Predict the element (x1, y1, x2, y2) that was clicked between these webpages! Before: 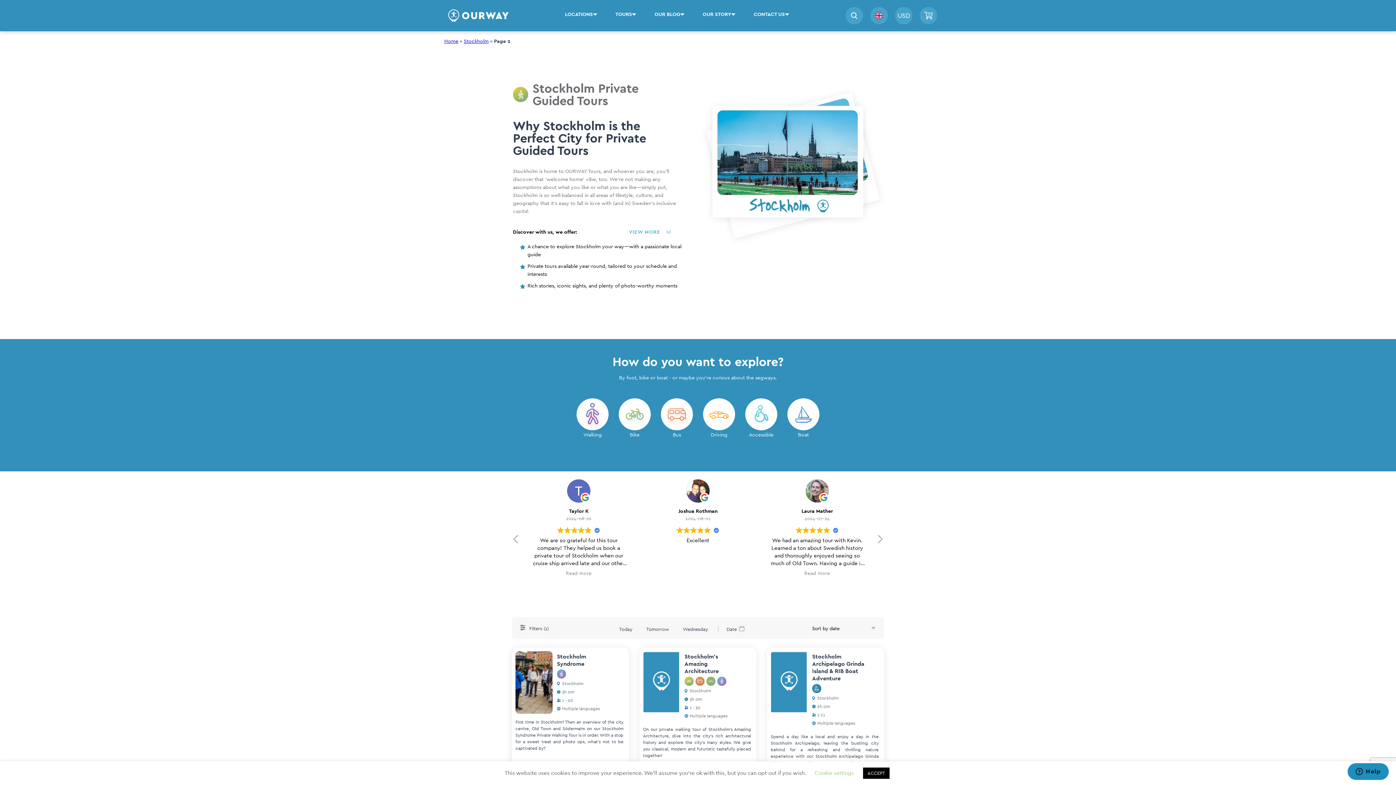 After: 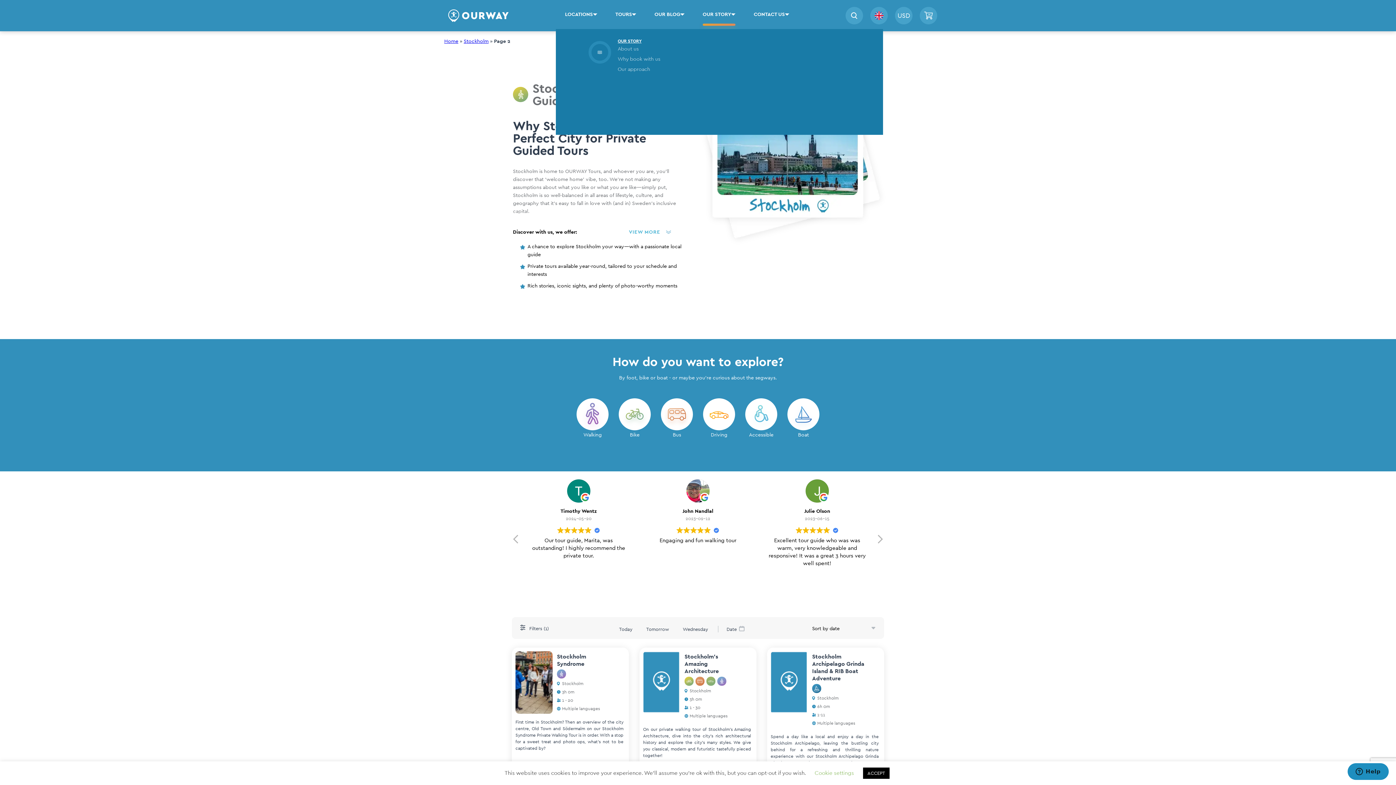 Action: label: OUR STORY bbox: (702, 0, 735, 29)